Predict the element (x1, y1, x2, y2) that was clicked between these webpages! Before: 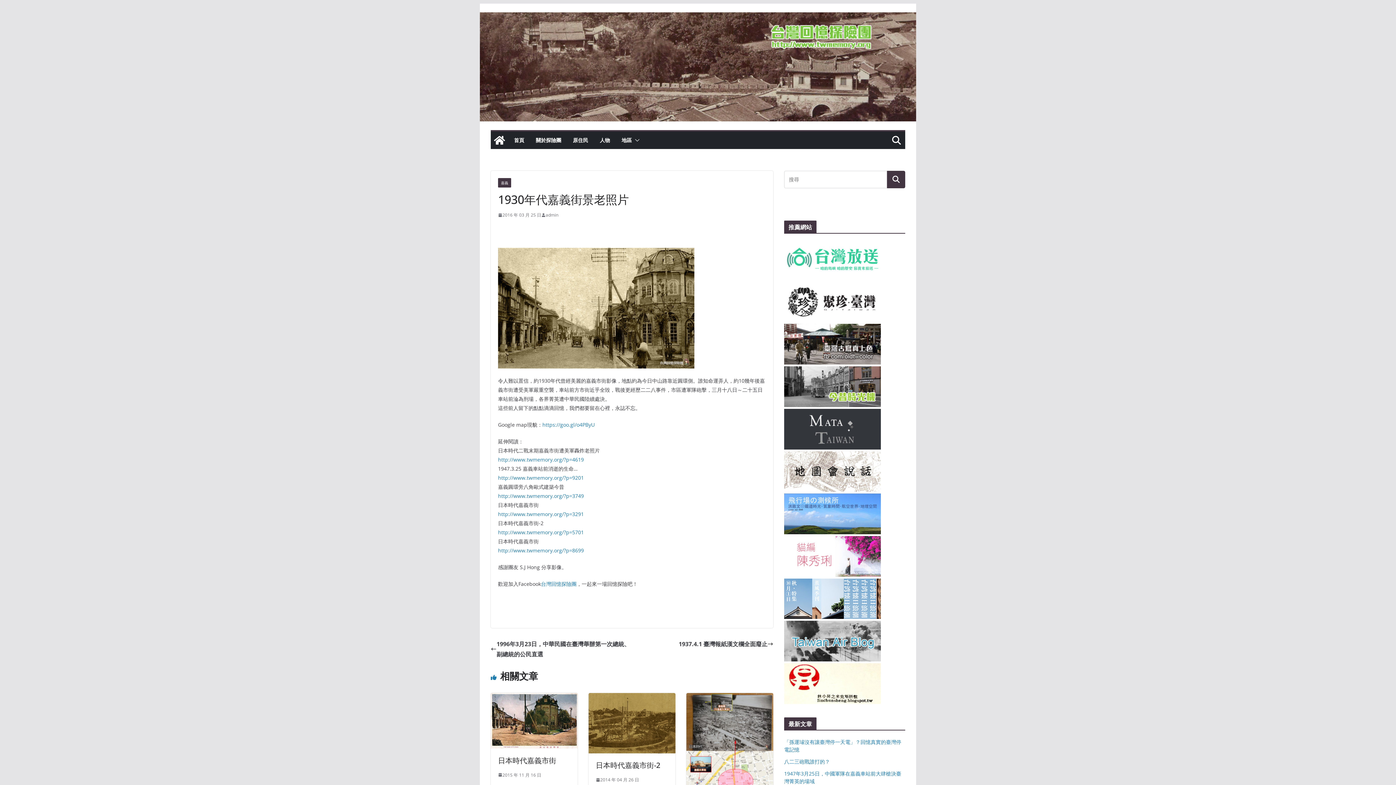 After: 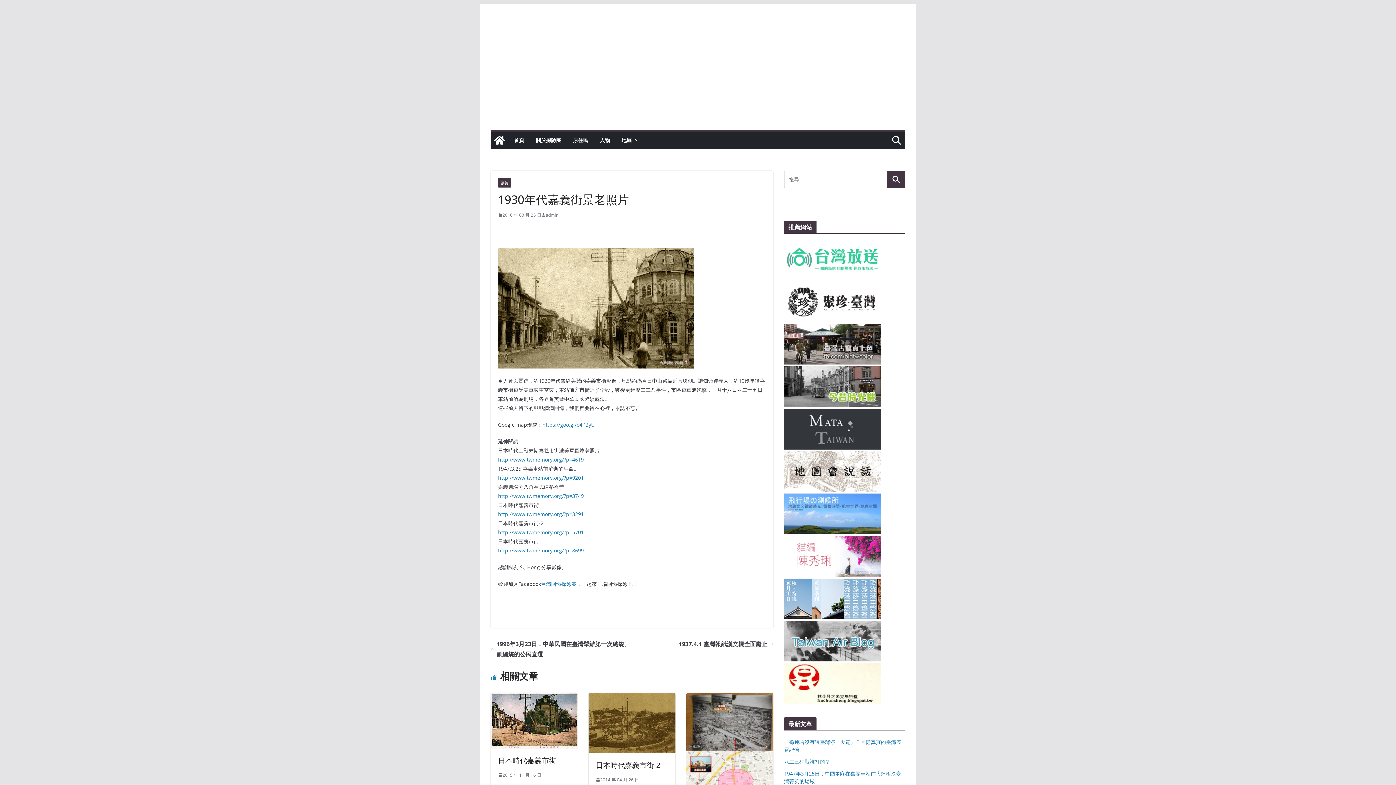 Action: label: https://goo.gl/o4PByU bbox: (542, 421, 594, 428)